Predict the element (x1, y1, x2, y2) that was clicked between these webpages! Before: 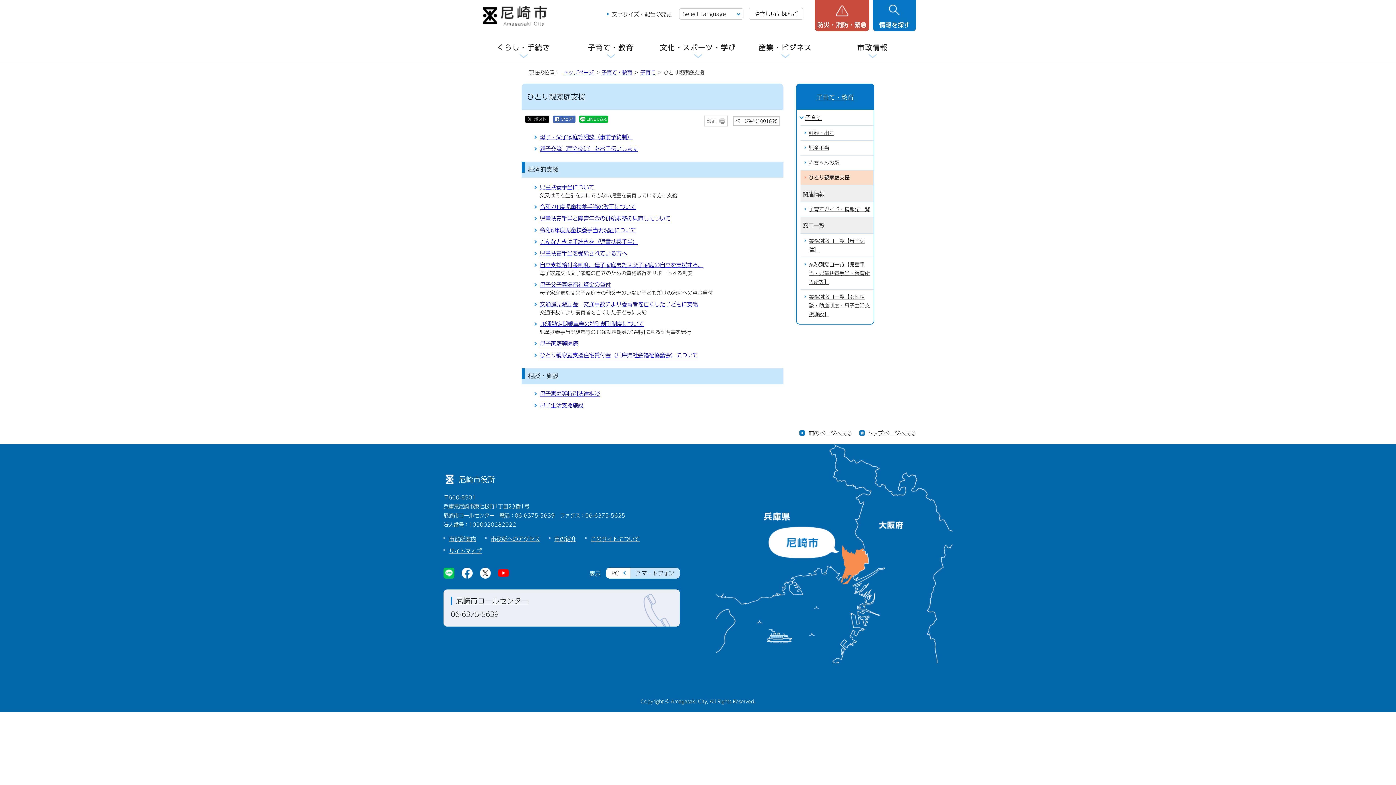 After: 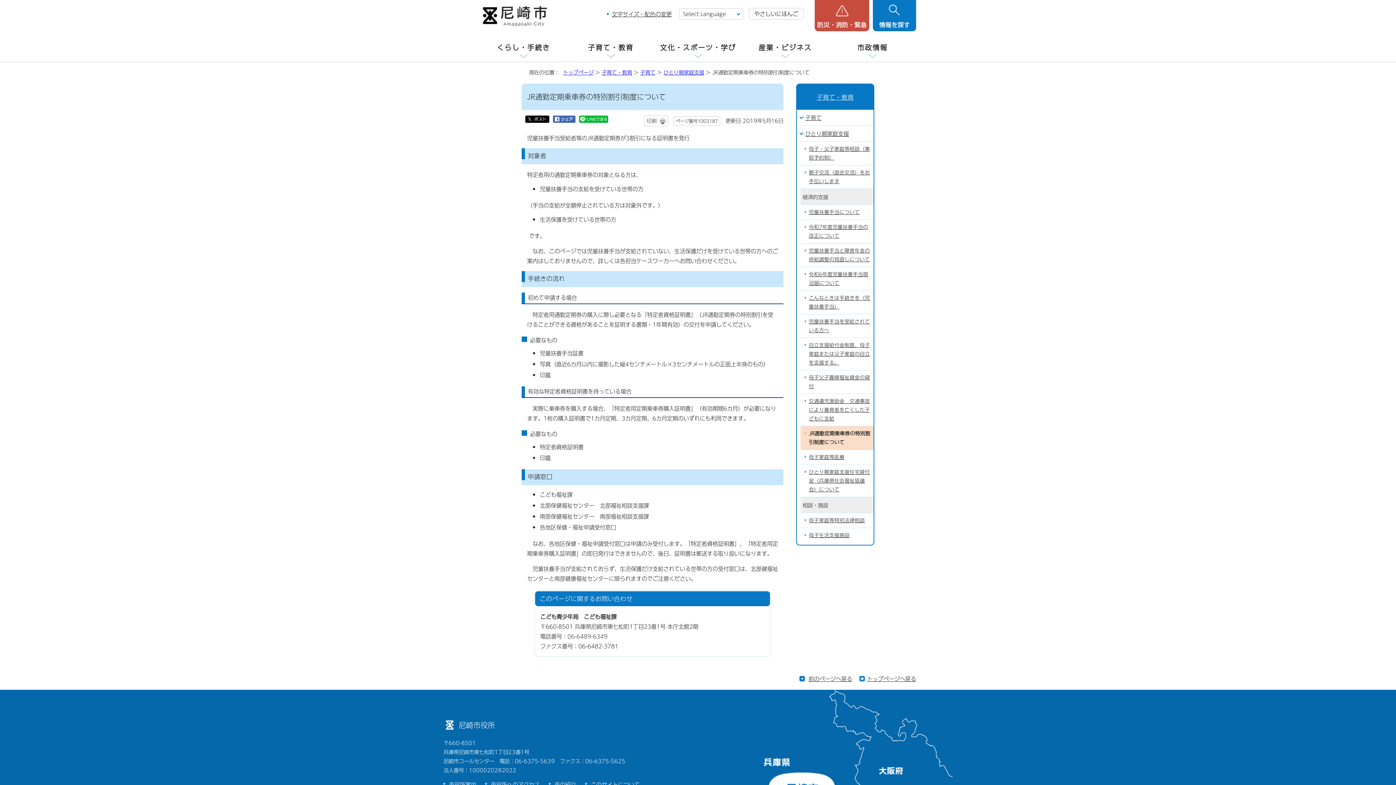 Action: label: JR通勤定期乗車券の特別割引制度について bbox: (540, 319, 644, 328)